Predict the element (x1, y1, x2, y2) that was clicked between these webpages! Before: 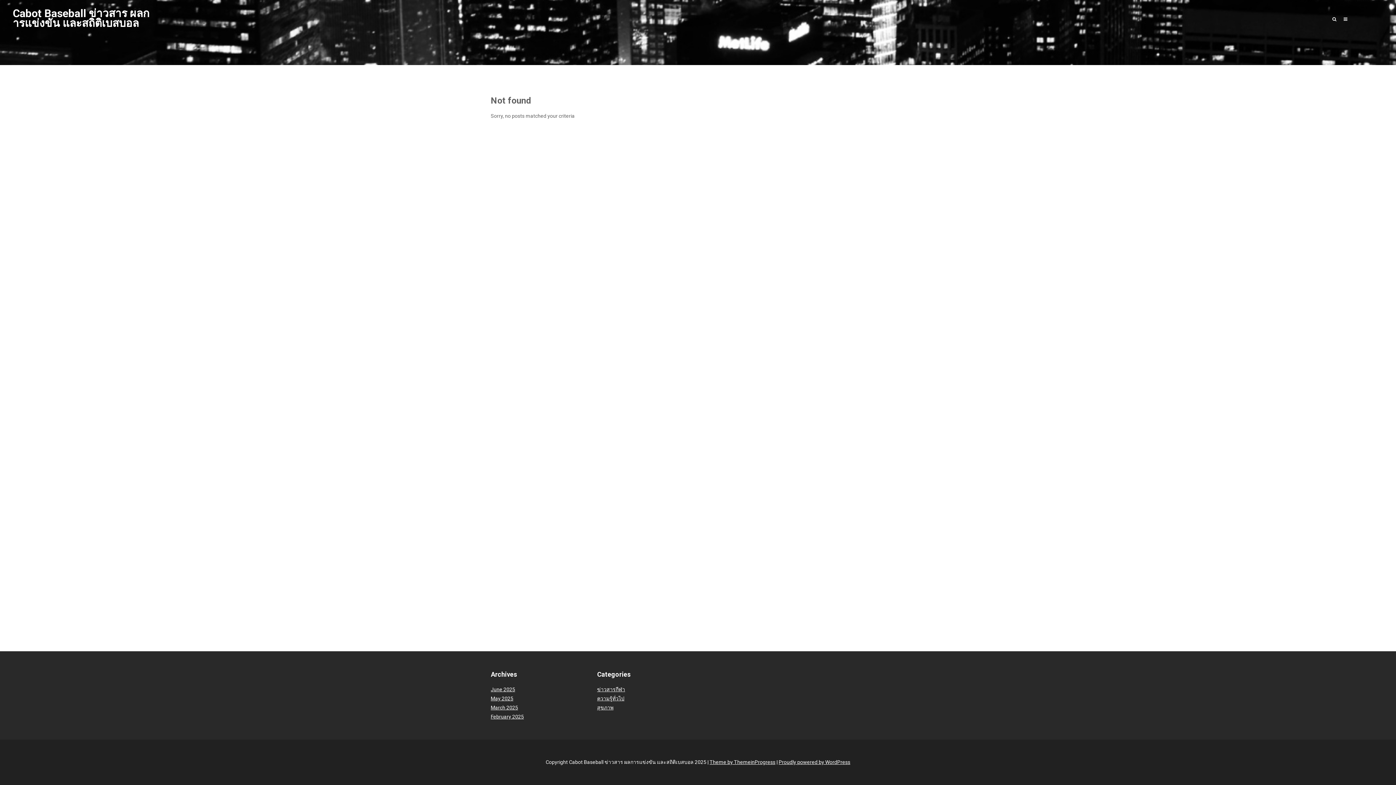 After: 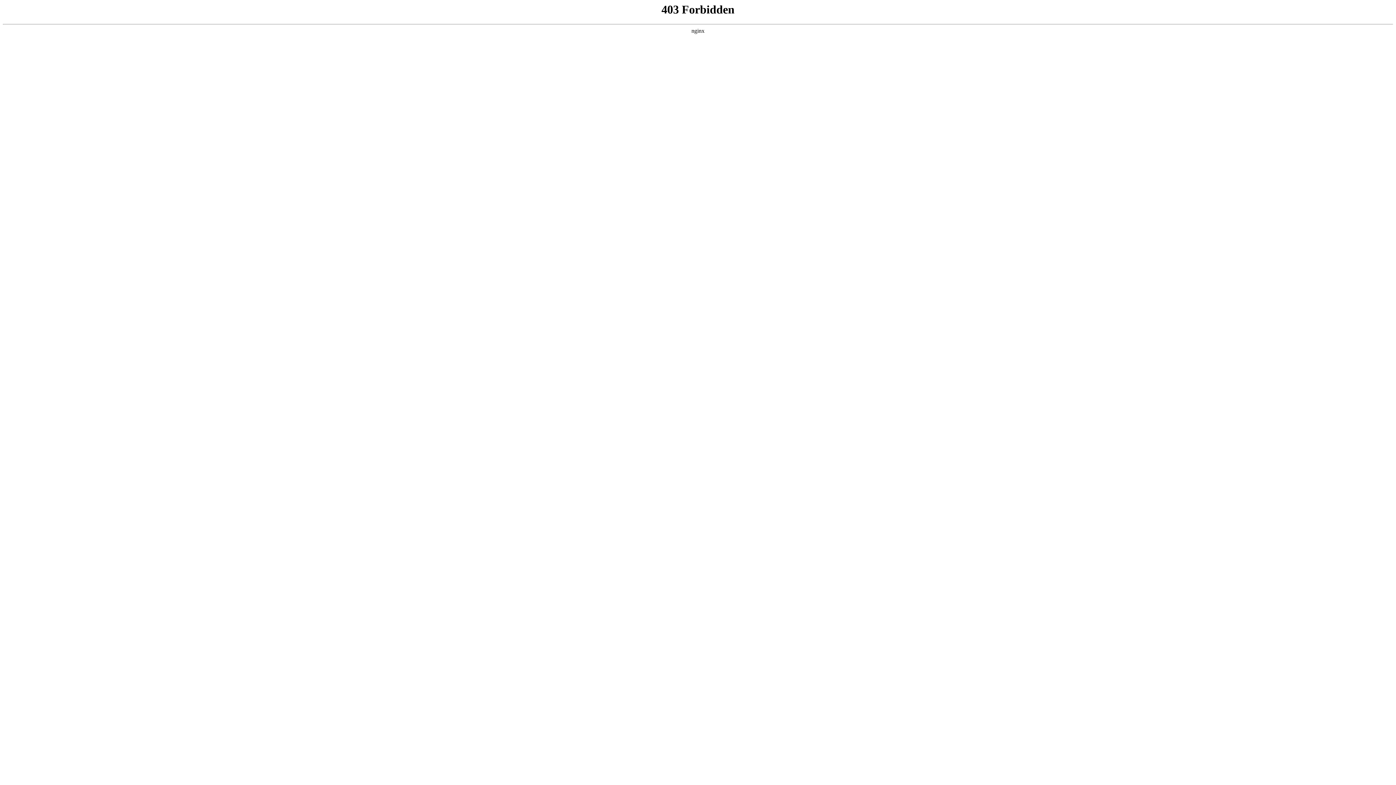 Action: label: Proudly powered by WordPress bbox: (778, 759, 850, 765)